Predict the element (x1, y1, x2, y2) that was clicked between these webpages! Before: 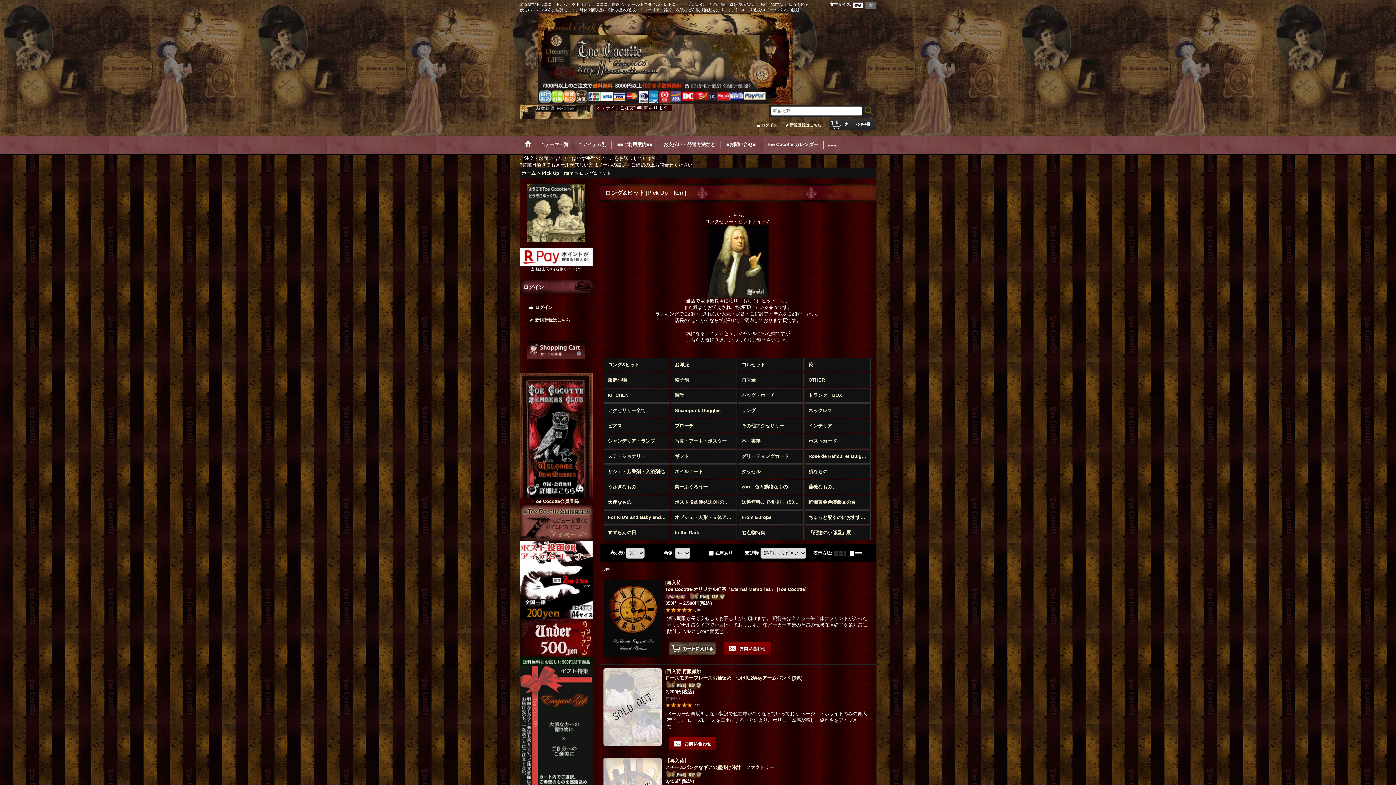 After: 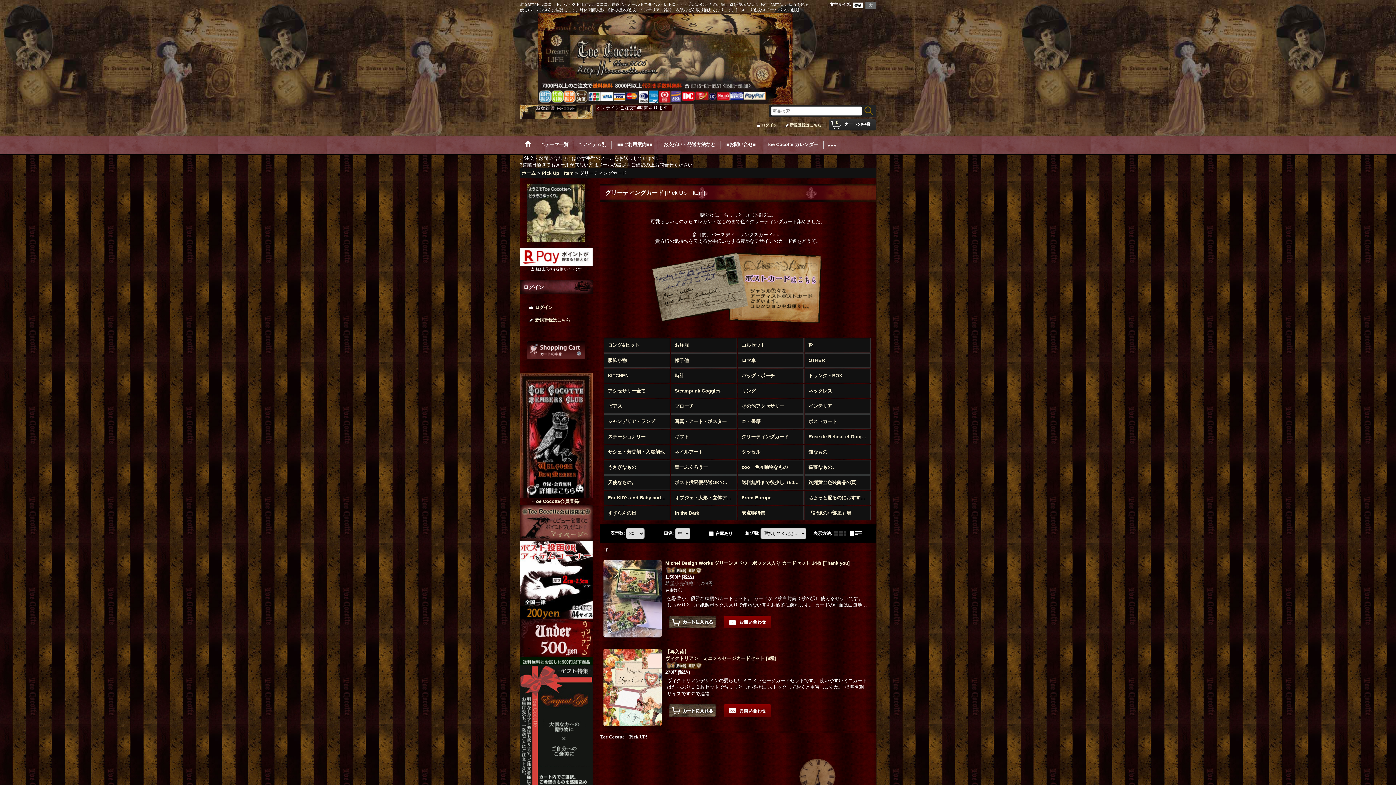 Action: bbox: (737, 449, 804, 464) label: グリーティングカード